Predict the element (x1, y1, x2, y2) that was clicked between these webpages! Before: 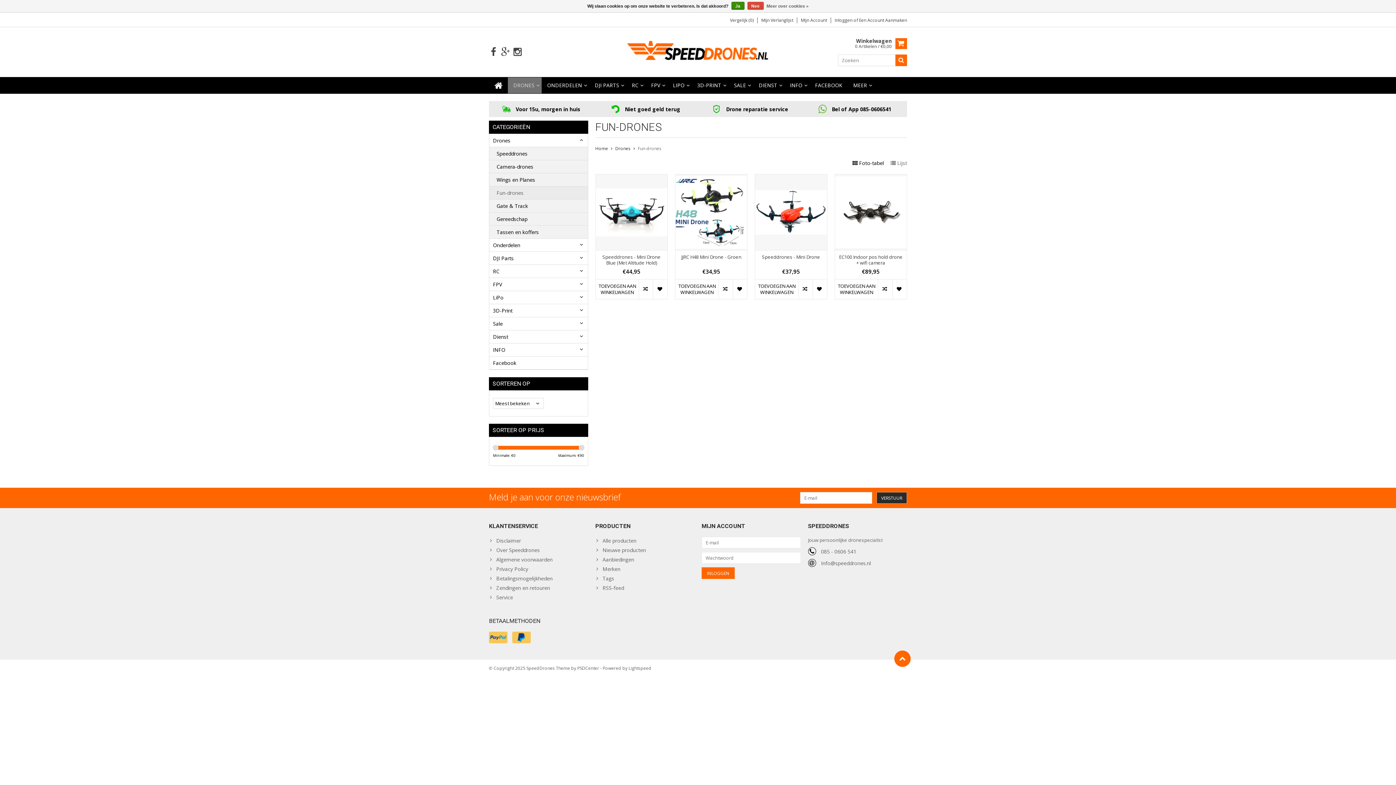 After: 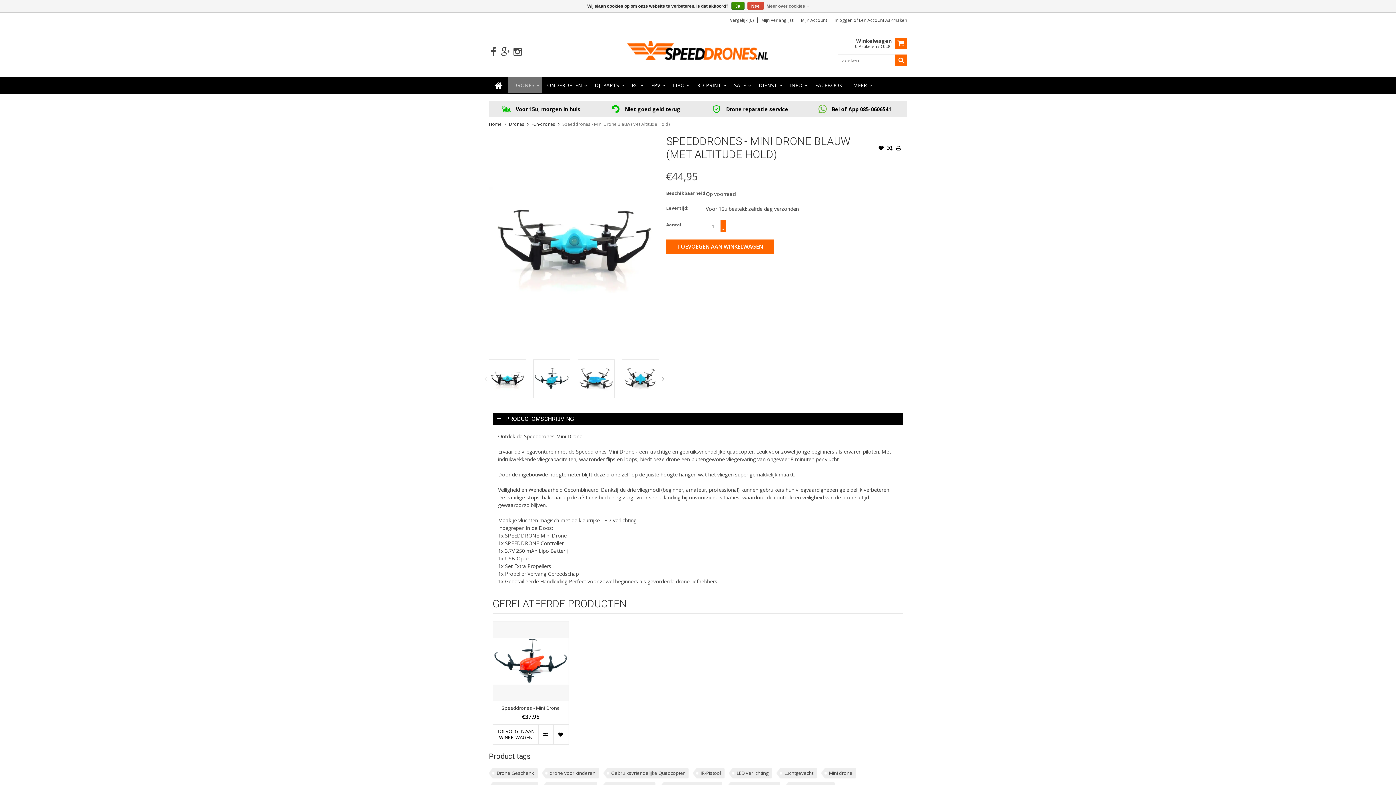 Action: label: Speeddrones - Mini Drone Blue (Met Altitude Hold) bbox: (598, 254, 664, 265)